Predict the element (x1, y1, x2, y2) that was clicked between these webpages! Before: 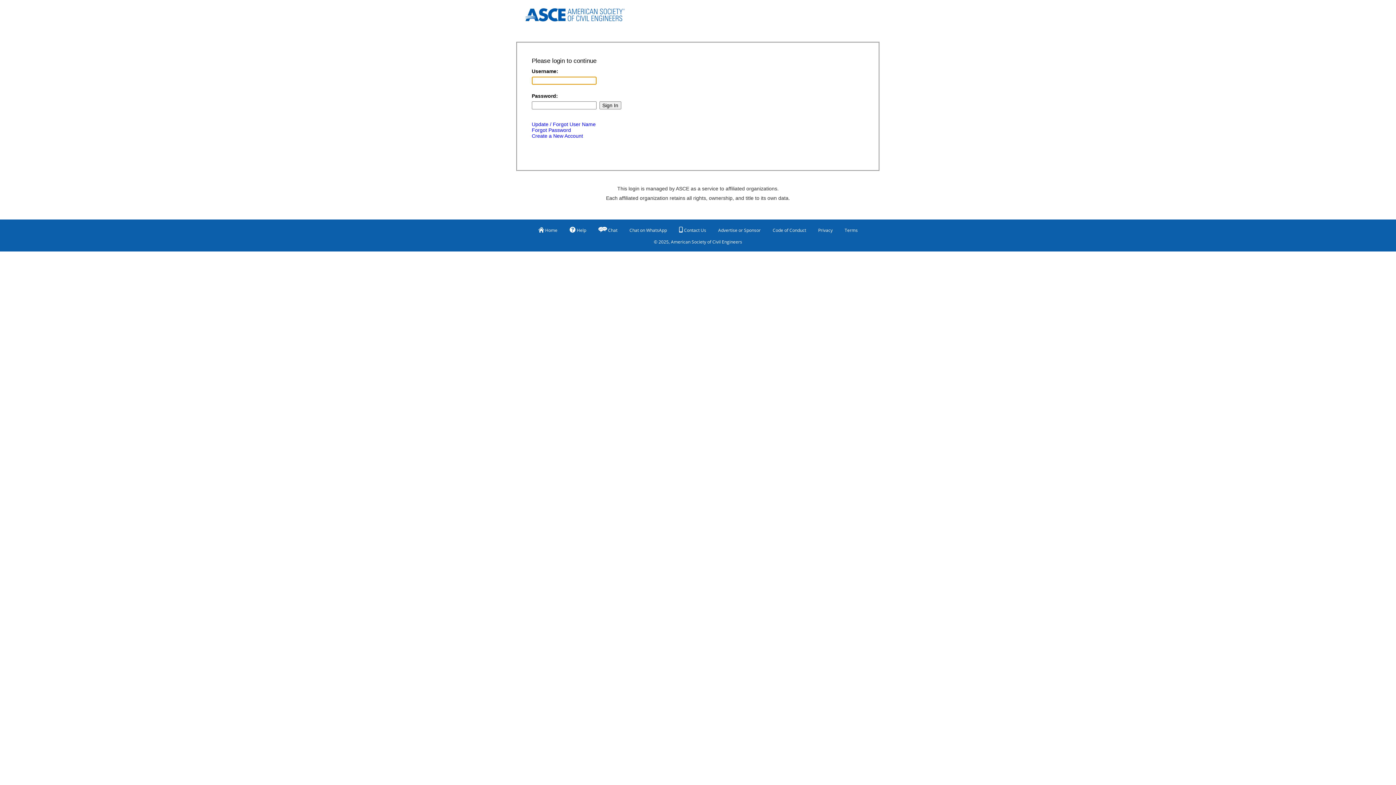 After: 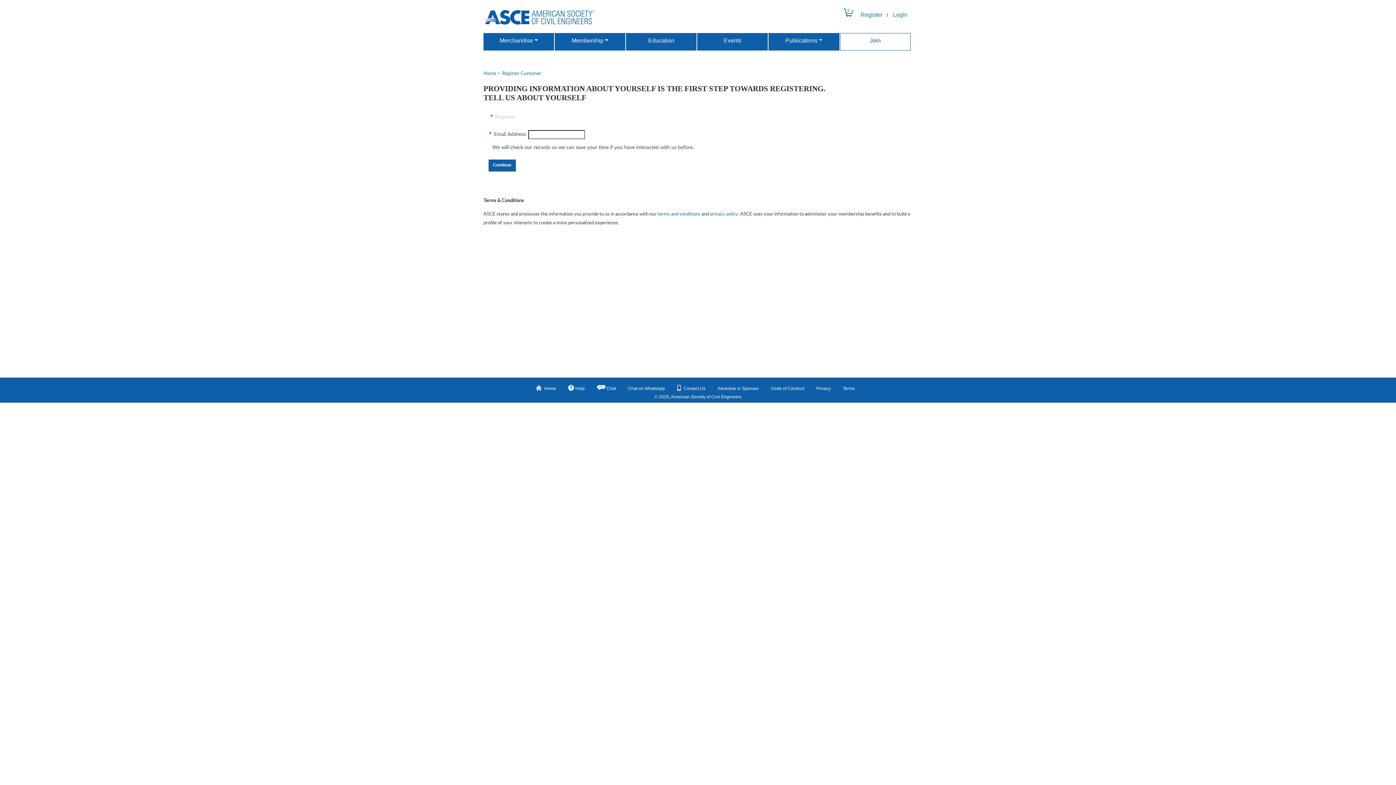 Action: label: Create a New Account bbox: (531, 133, 583, 138)